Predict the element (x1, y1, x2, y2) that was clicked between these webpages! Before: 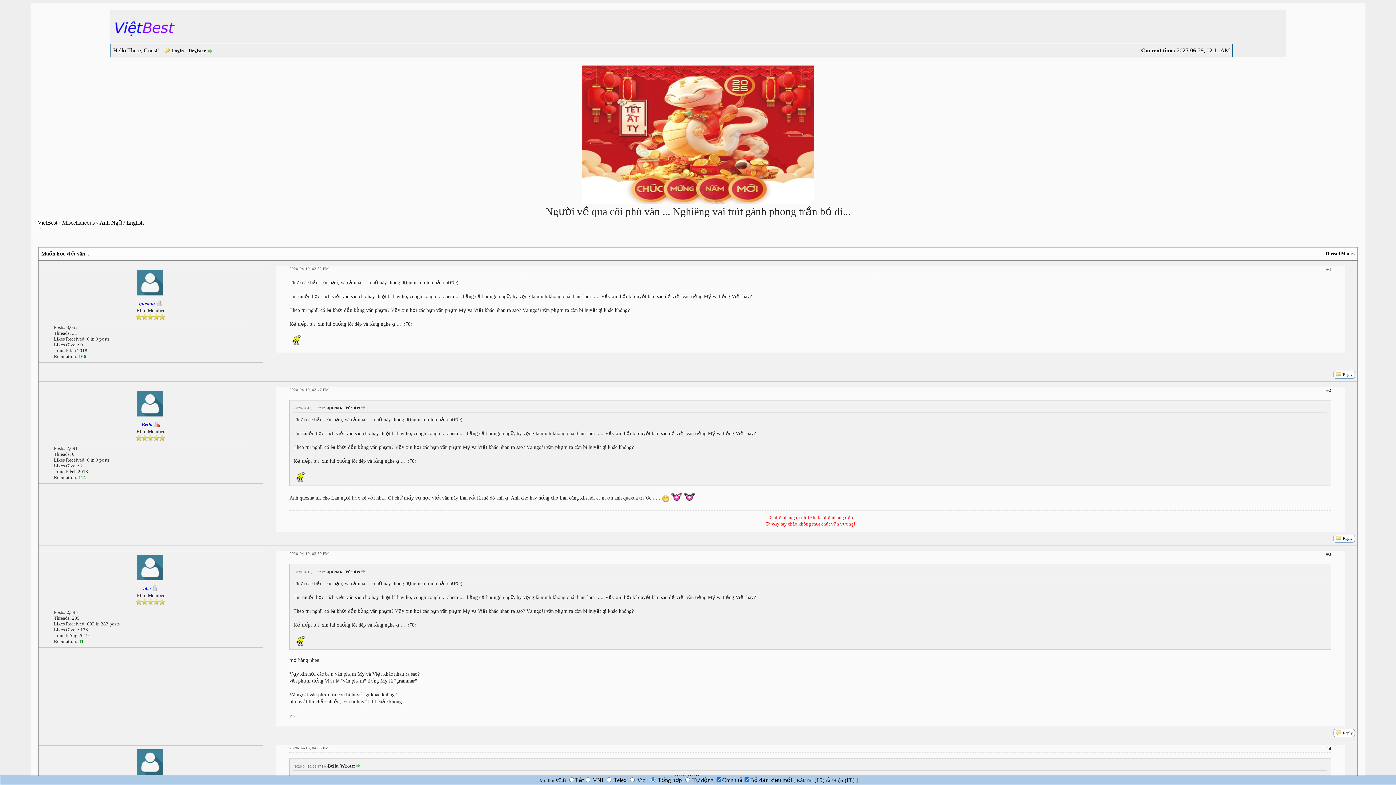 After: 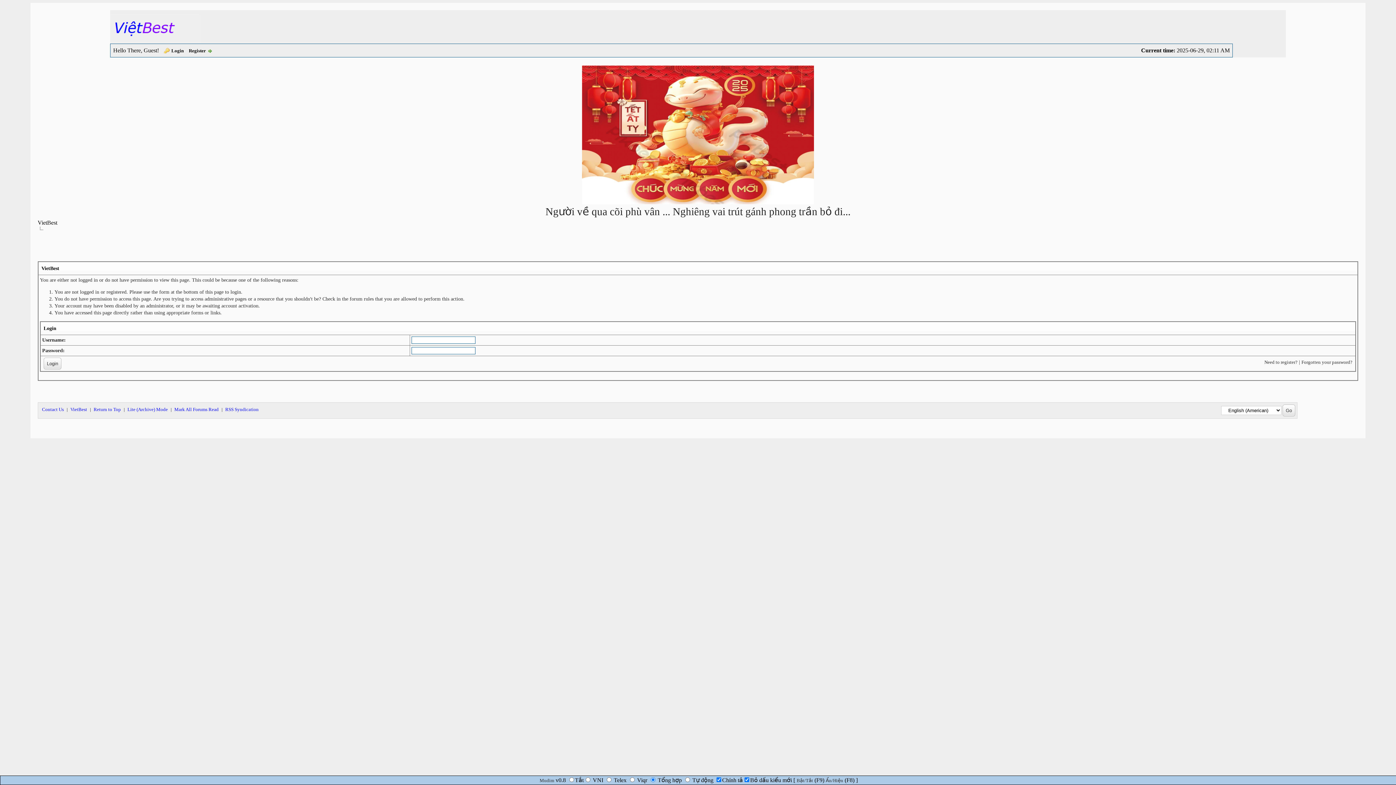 Action: bbox: (141, 422, 152, 427) label: Bella